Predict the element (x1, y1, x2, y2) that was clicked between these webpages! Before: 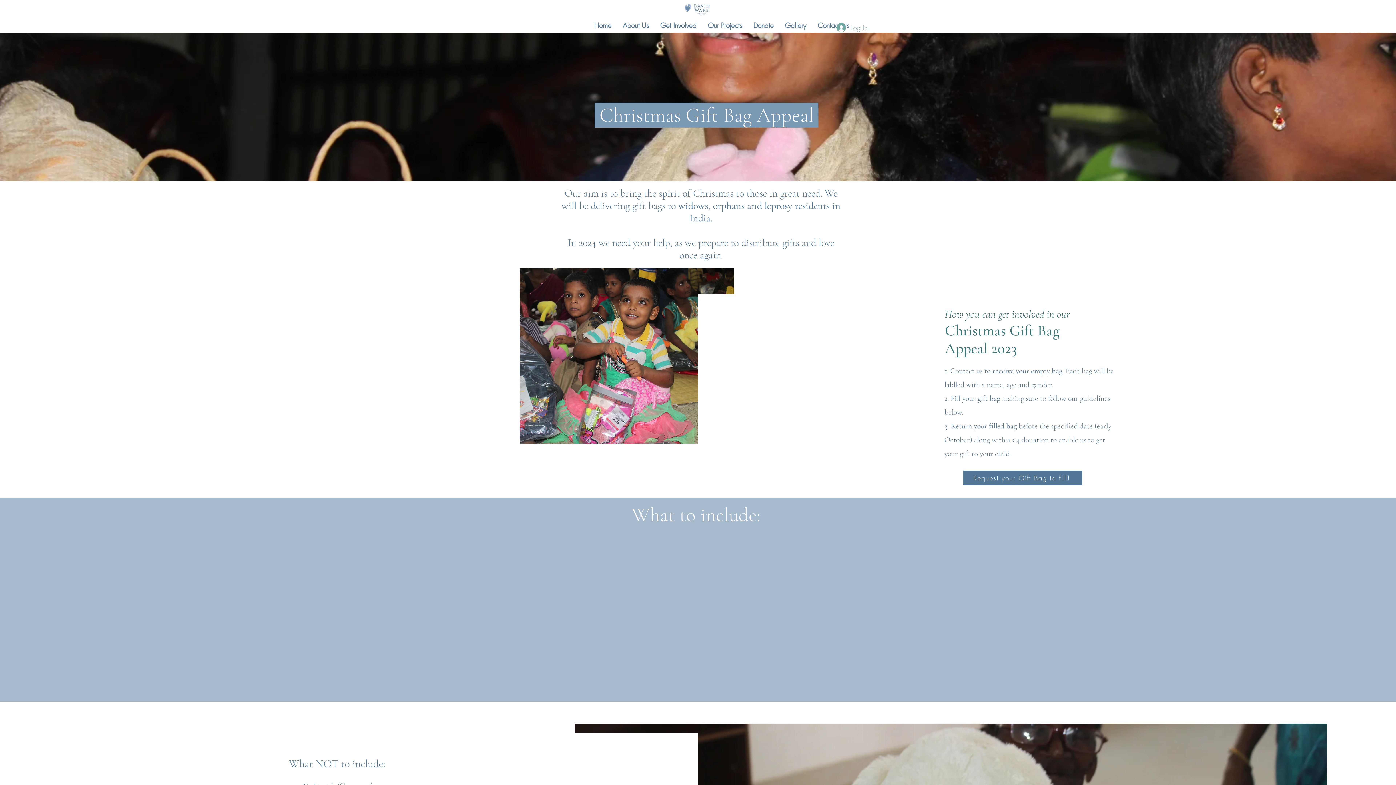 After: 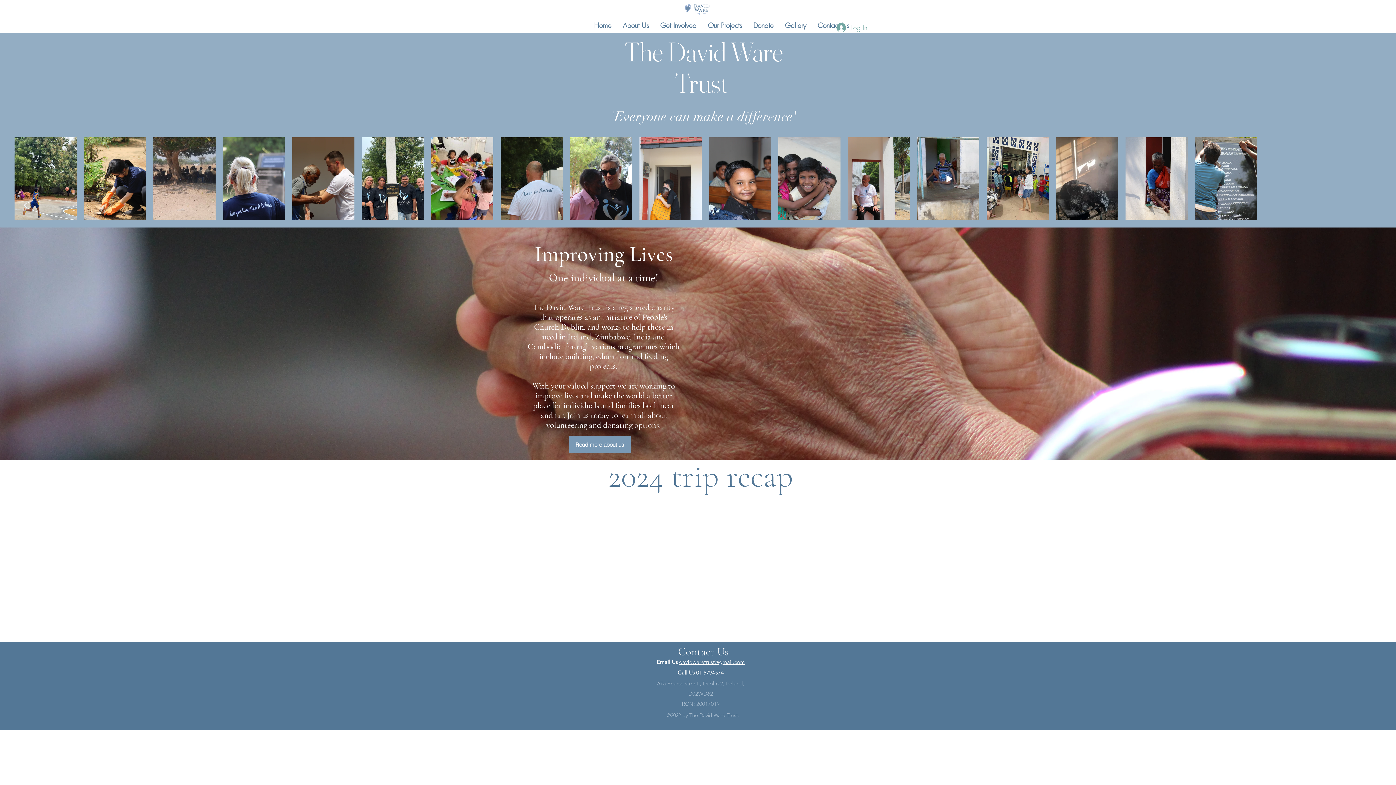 Action: bbox: (685, 4, 709, 14)